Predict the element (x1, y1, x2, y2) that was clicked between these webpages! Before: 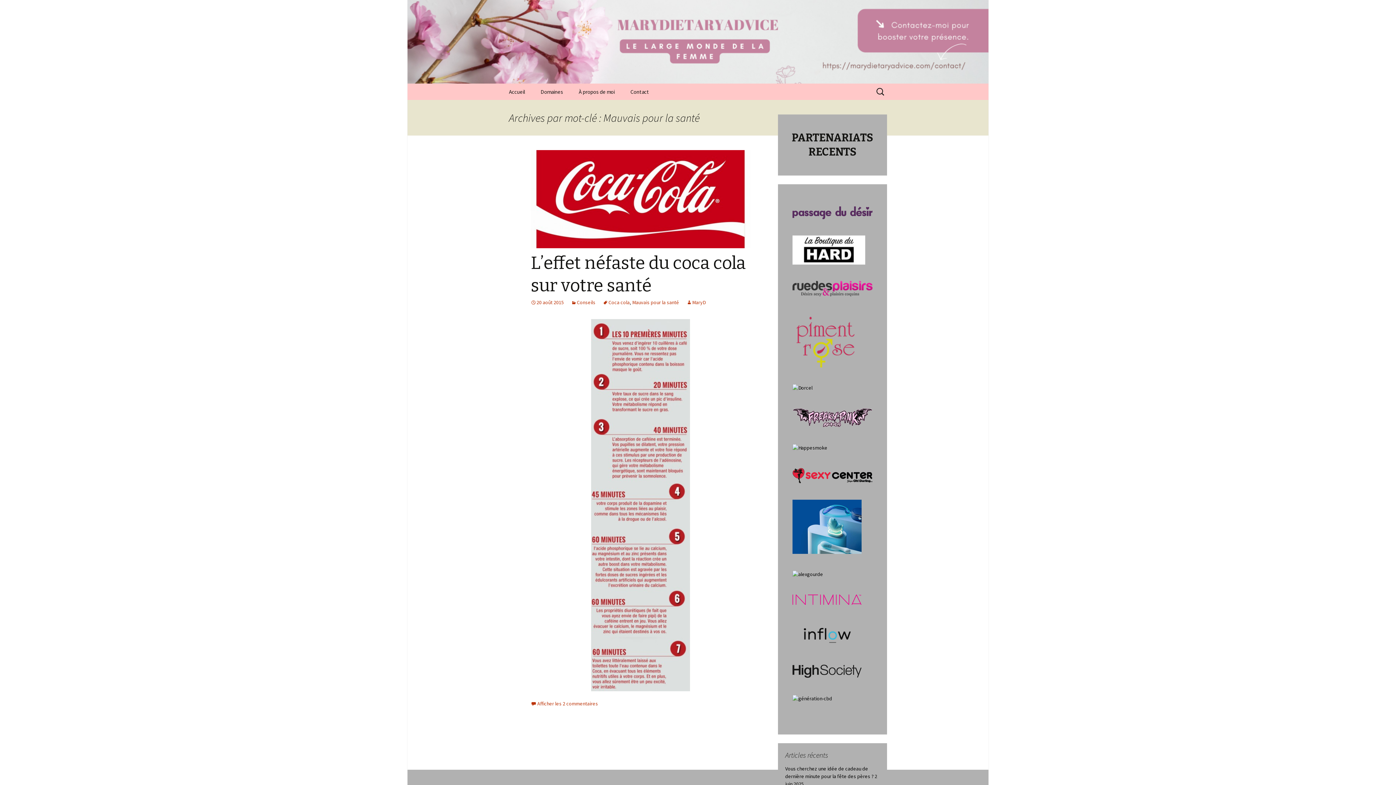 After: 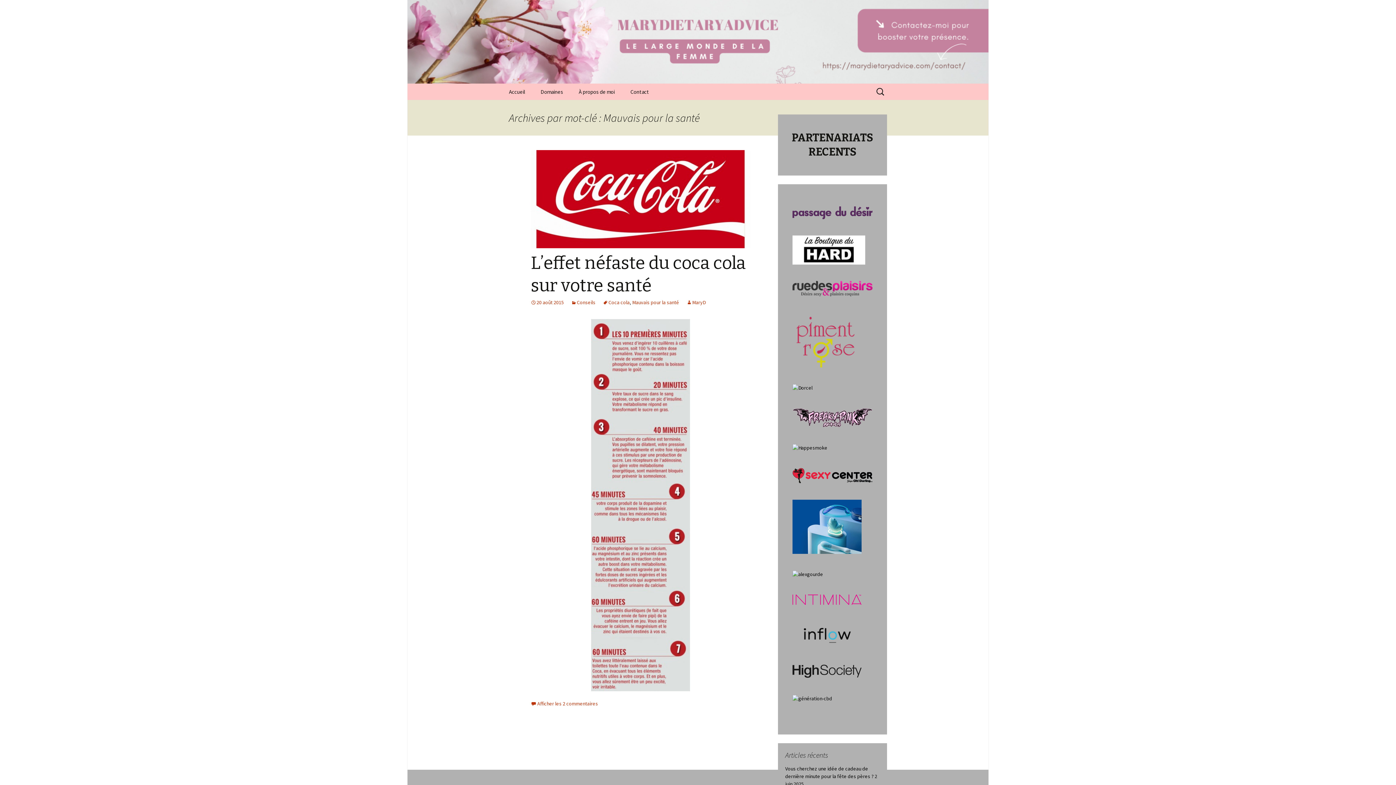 Action: bbox: (792, 596, 861, 602) label: 
